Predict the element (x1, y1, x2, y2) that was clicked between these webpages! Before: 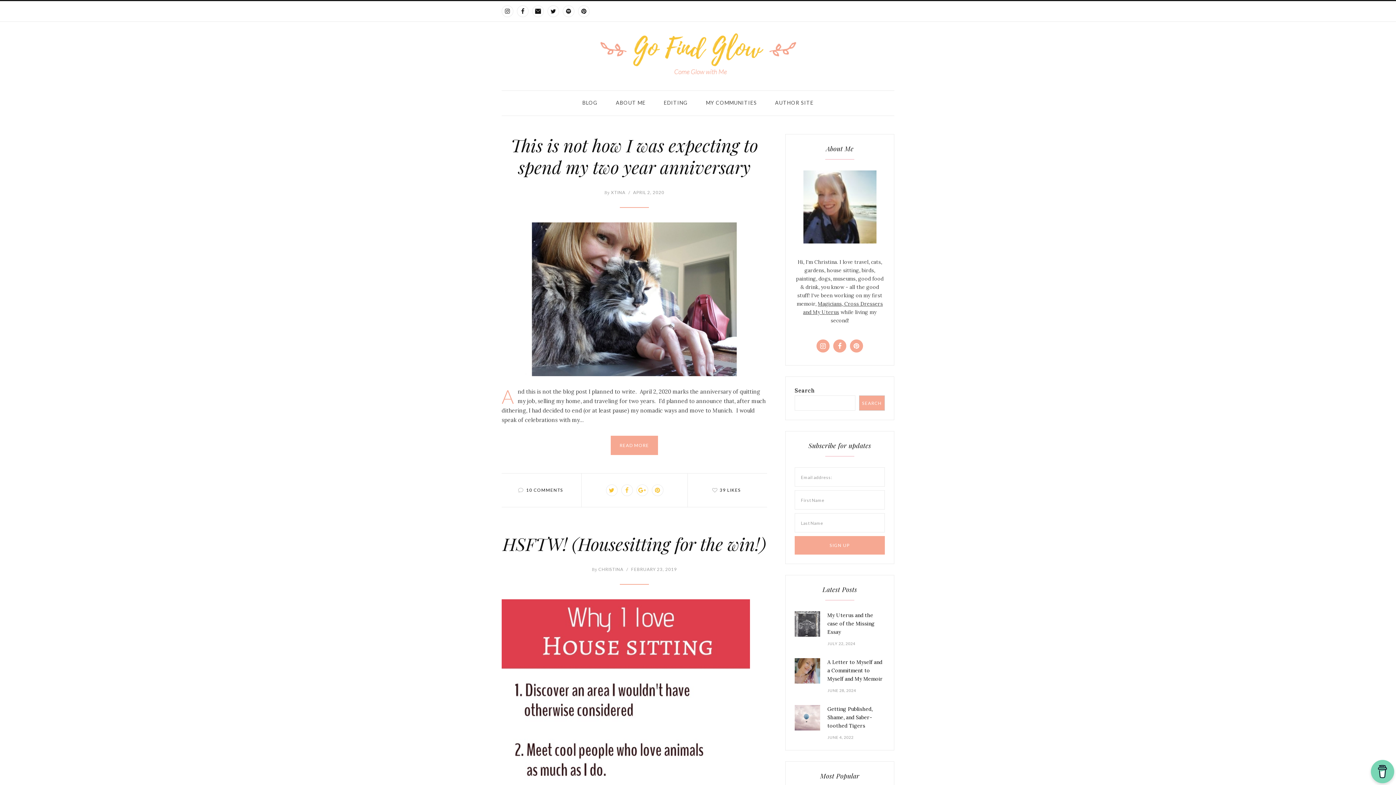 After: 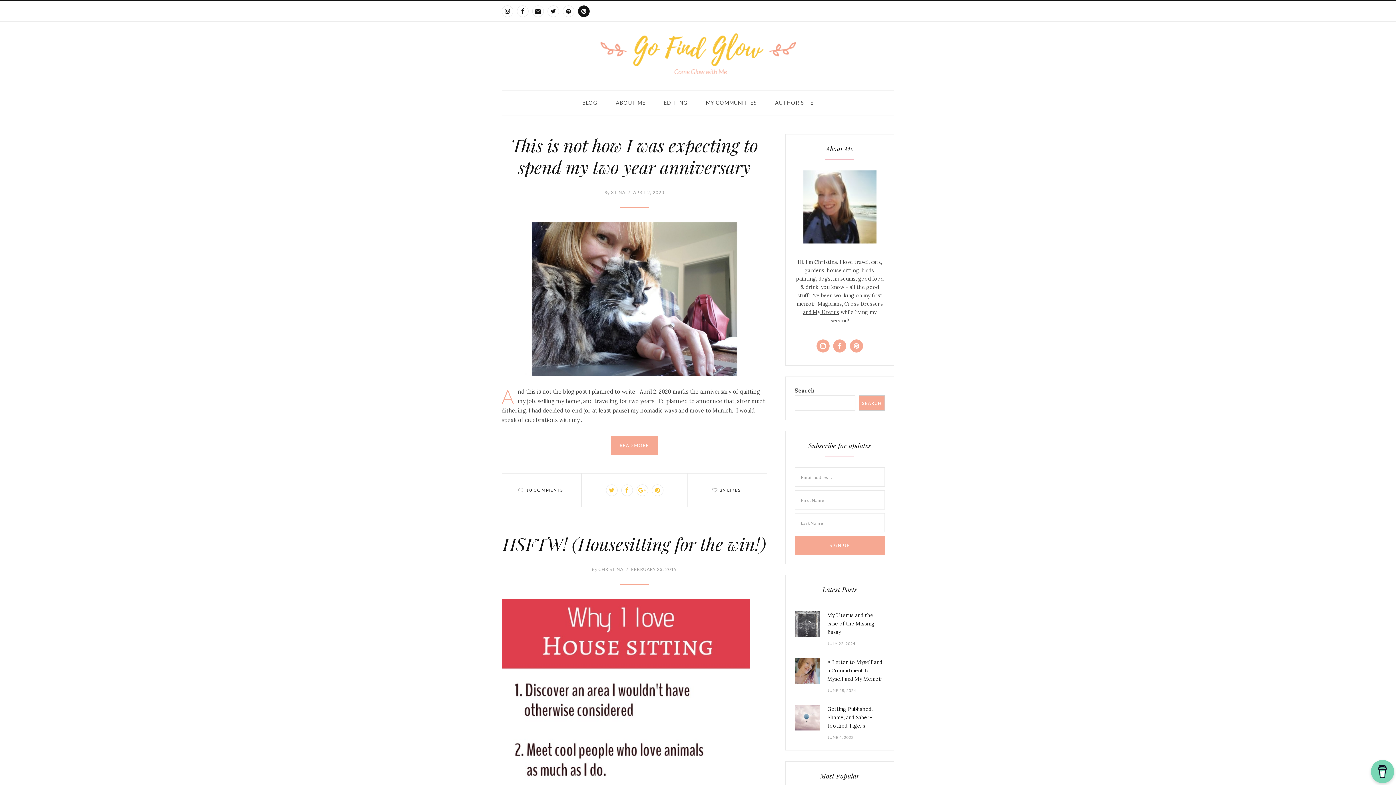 Action: bbox: (578, 5, 589, 17)